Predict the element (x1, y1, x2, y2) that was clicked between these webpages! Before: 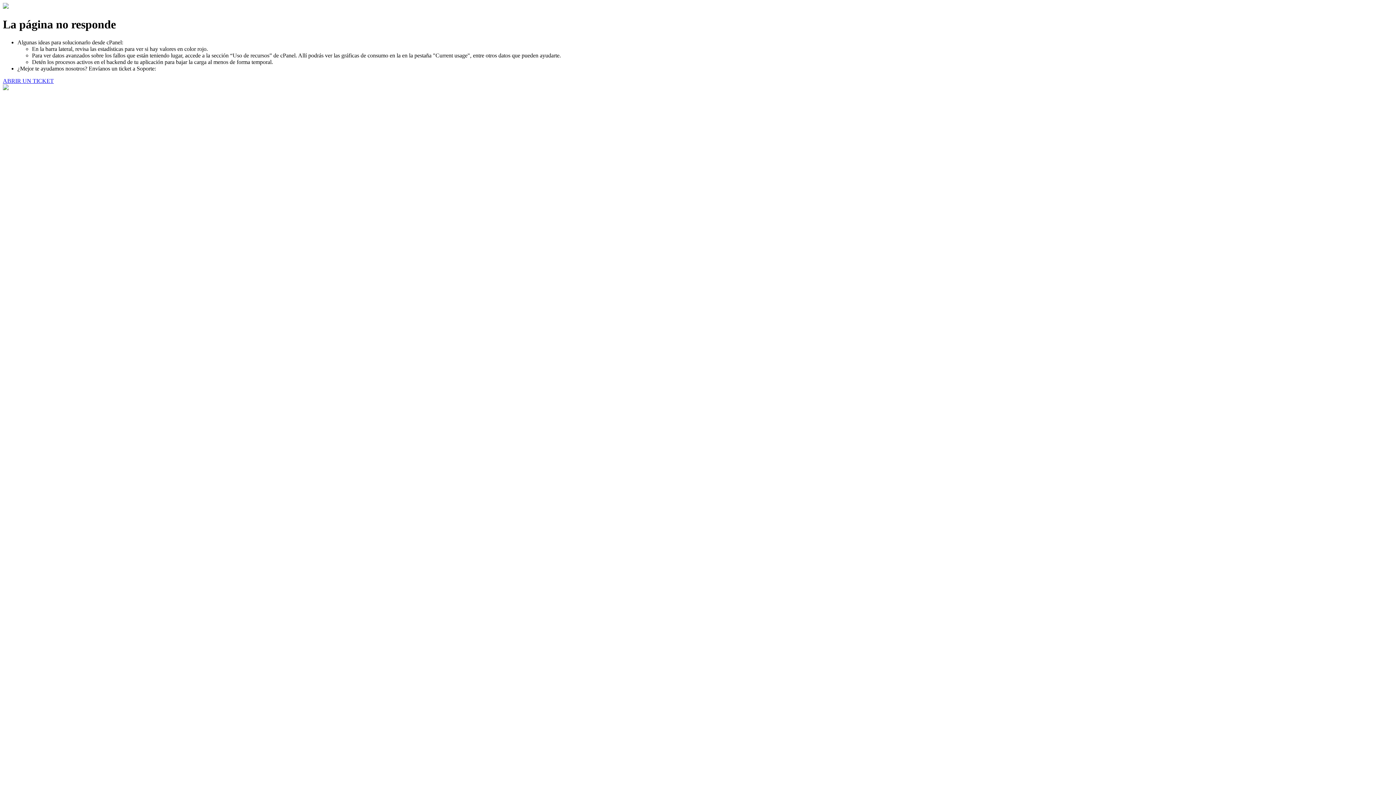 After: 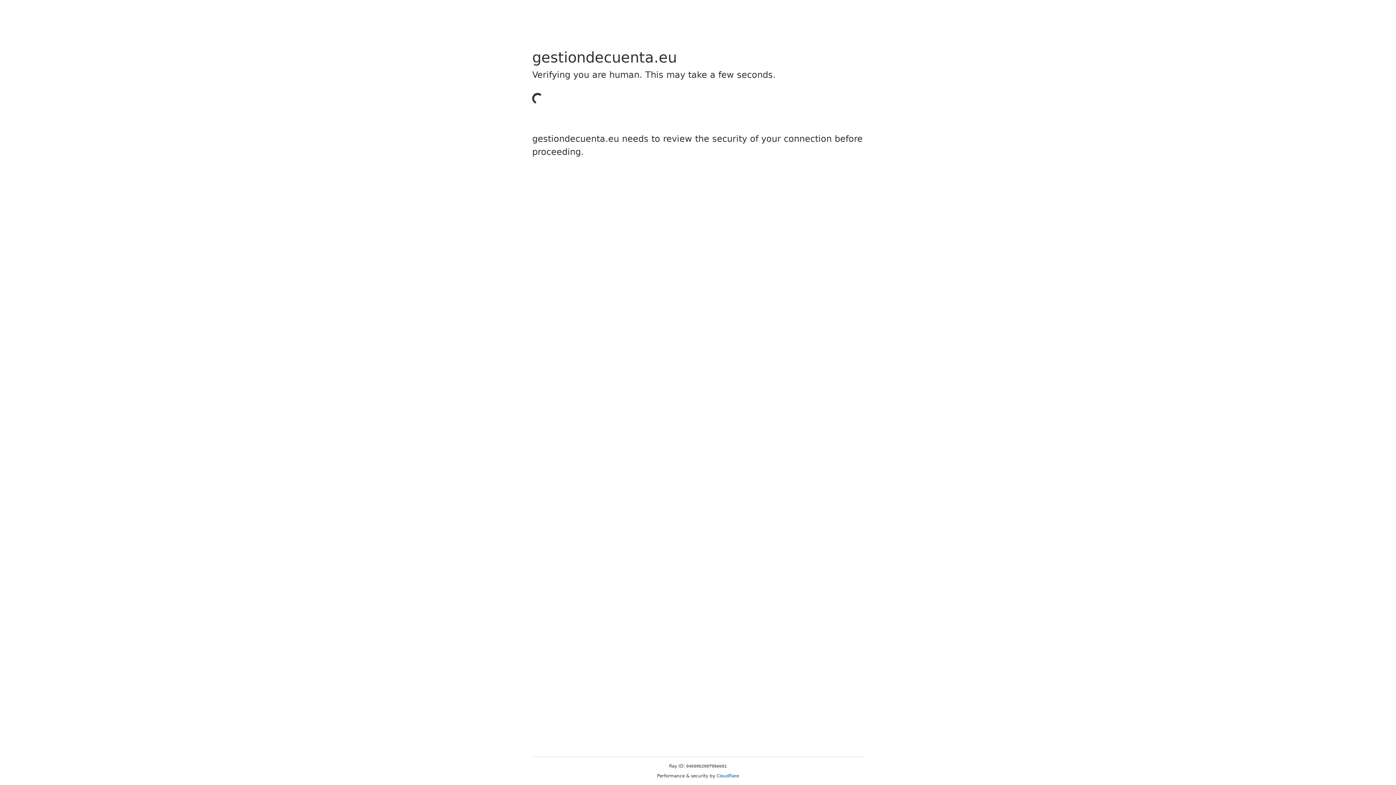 Action: label: ABRIR UN TICKET bbox: (2, 77, 53, 83)